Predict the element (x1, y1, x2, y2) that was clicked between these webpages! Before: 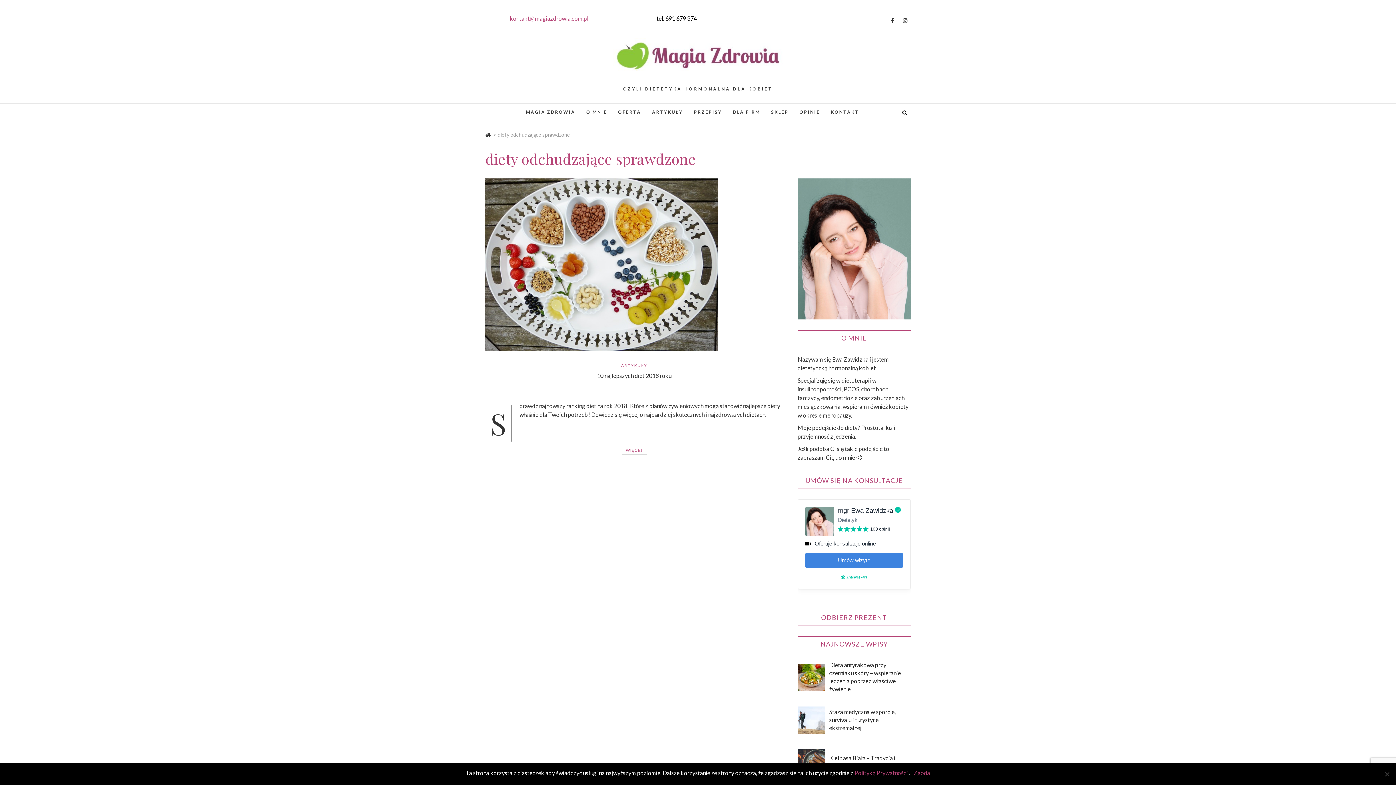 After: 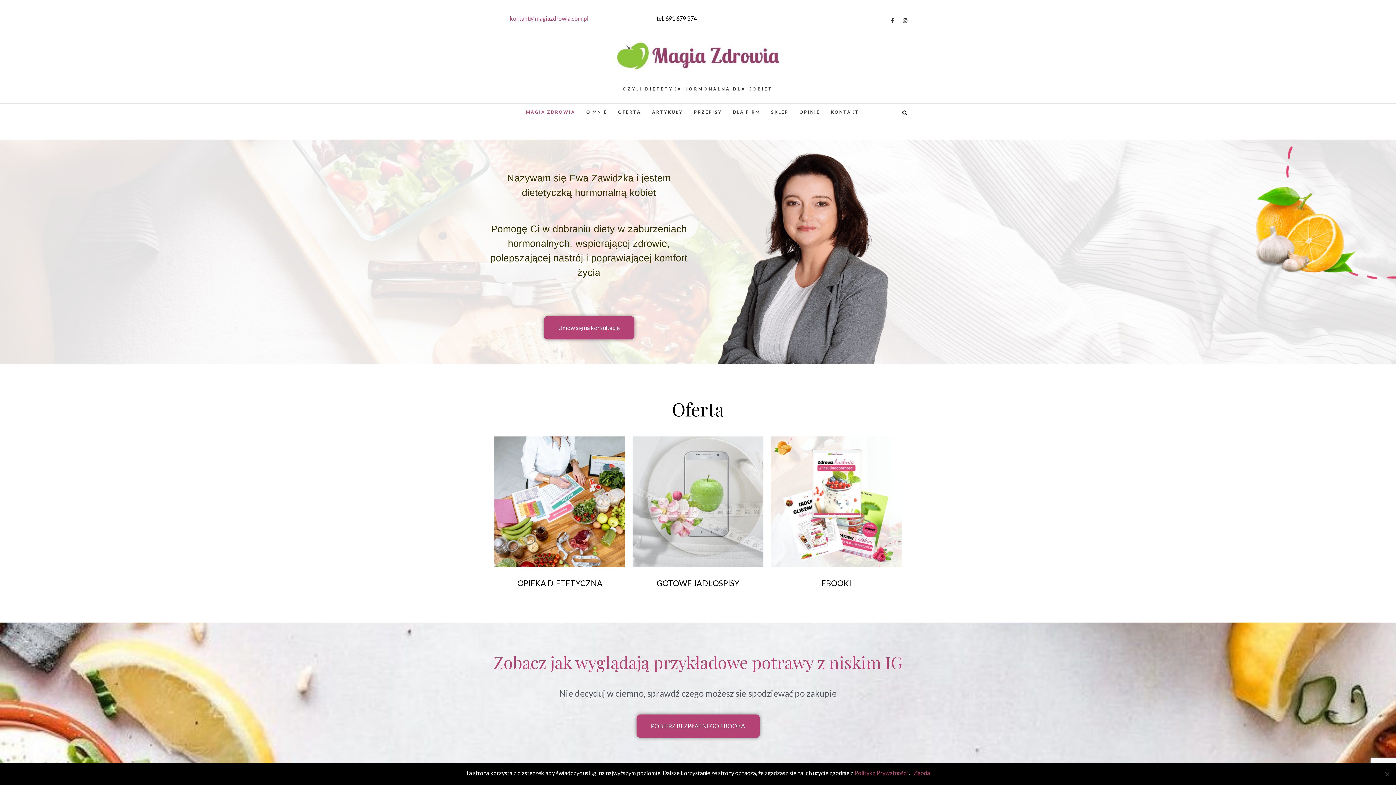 Action: bbox: (485, 131, 492, 137)